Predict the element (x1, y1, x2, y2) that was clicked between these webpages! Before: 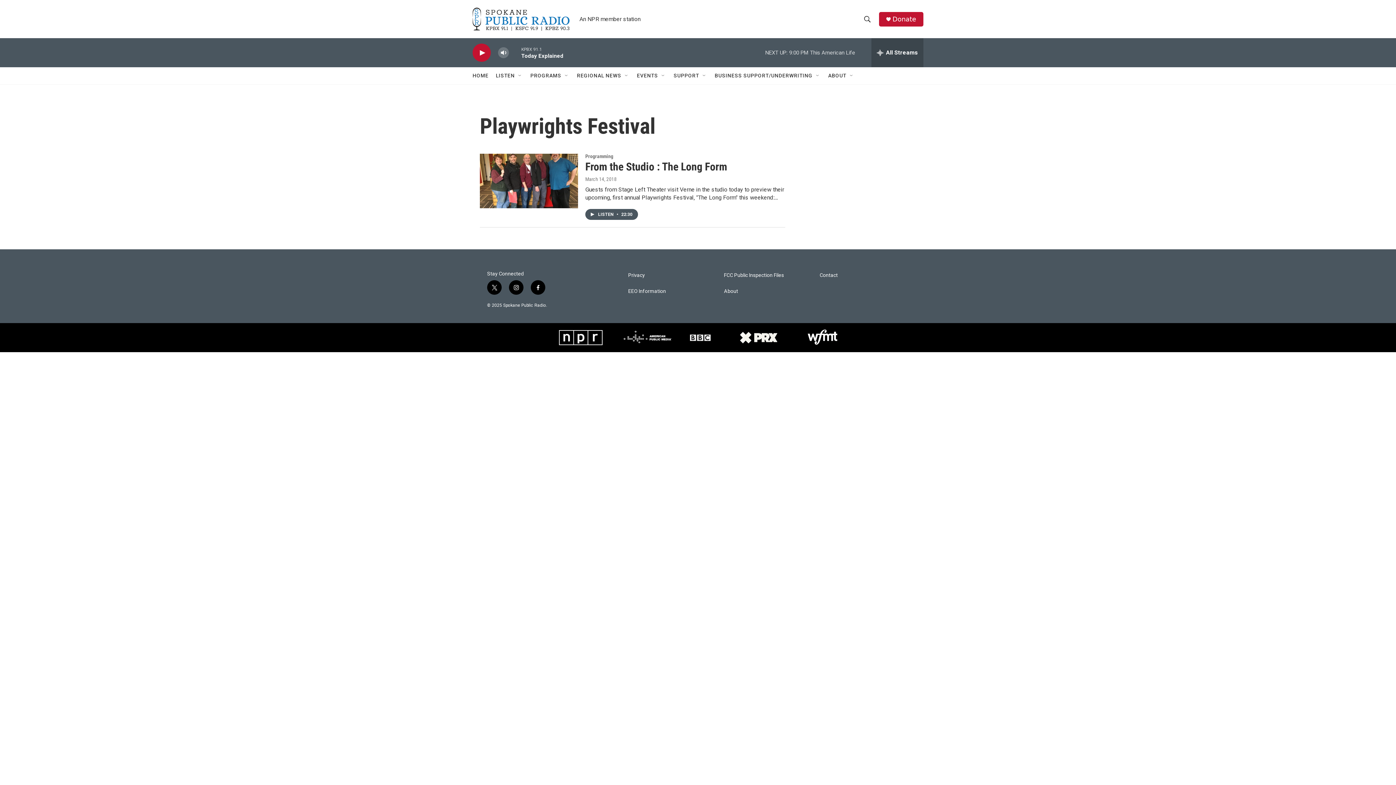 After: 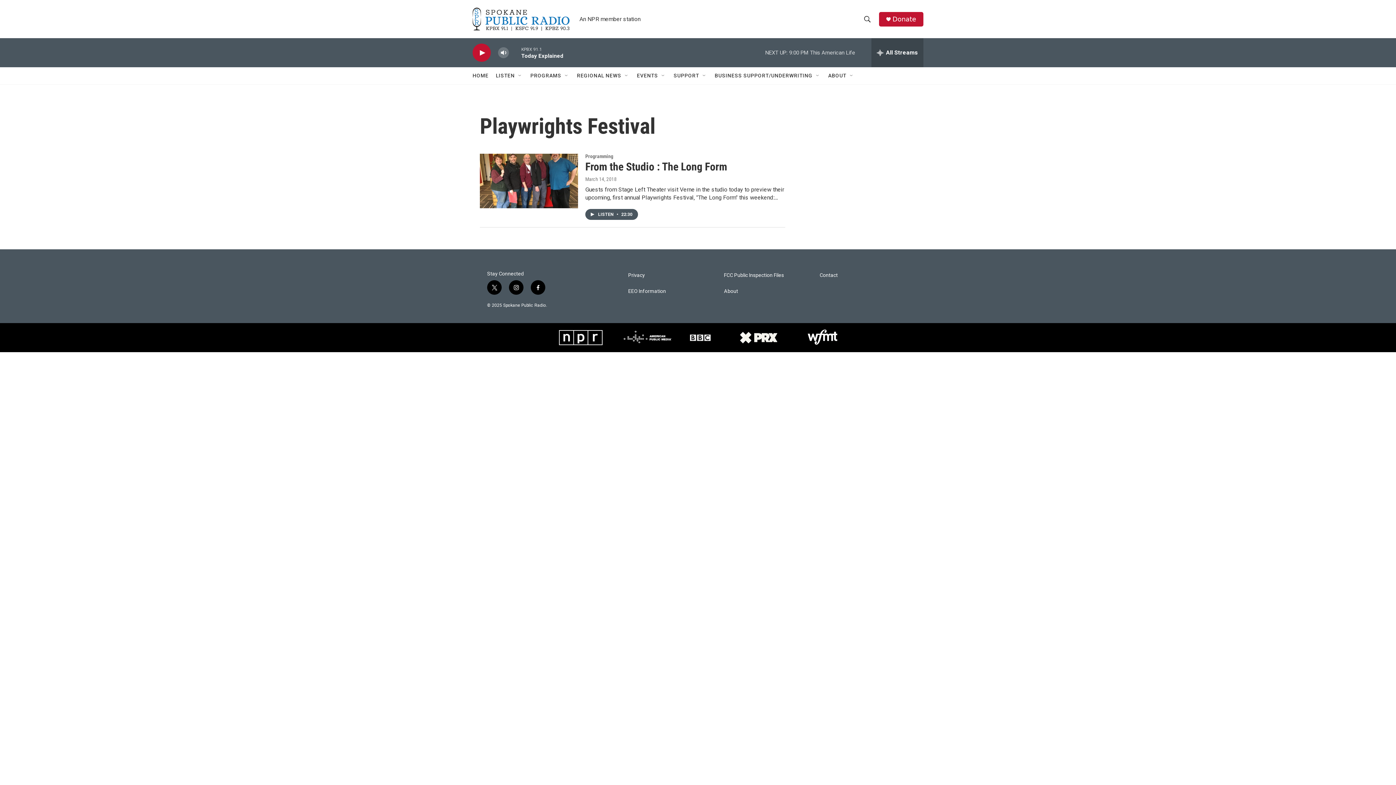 Action: label: Donate bbox: (892, 15, 916, 22)